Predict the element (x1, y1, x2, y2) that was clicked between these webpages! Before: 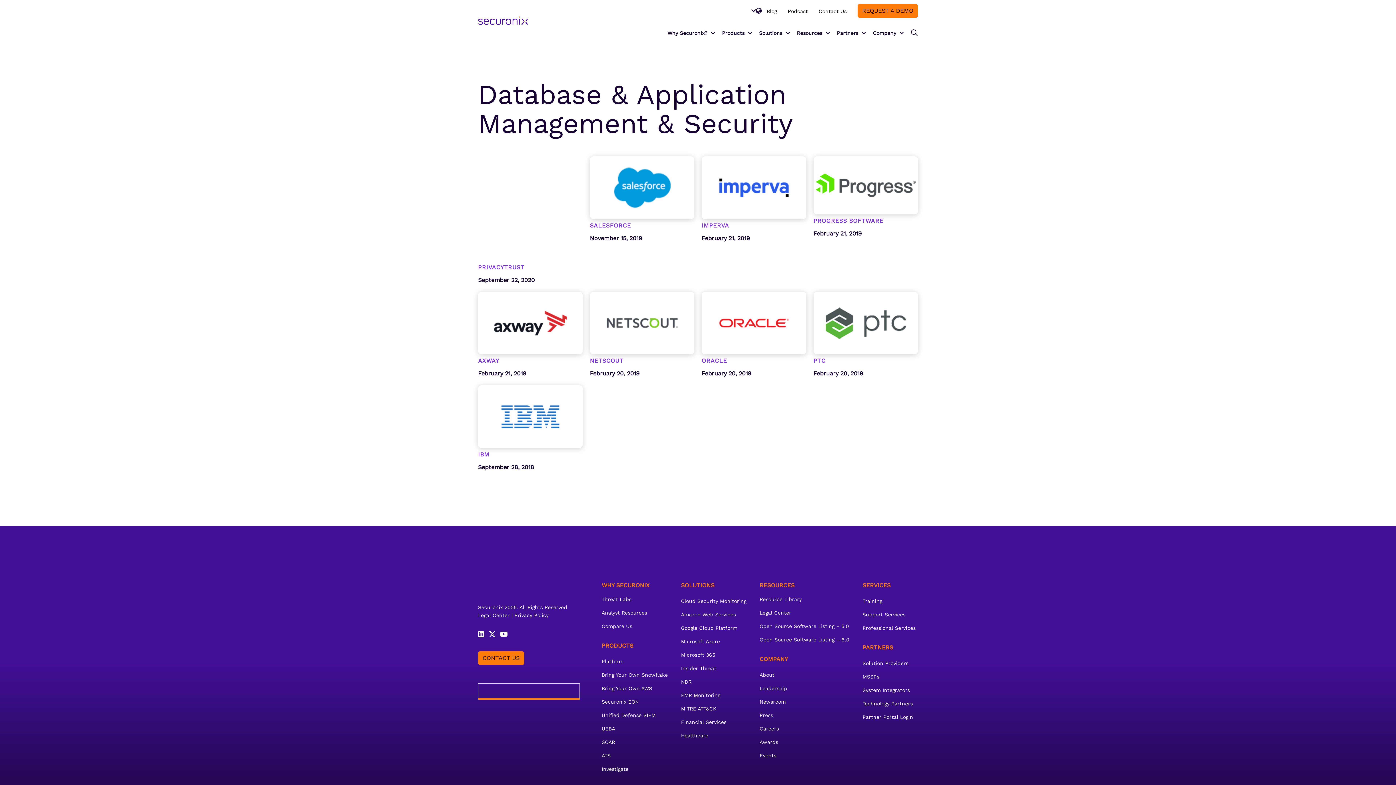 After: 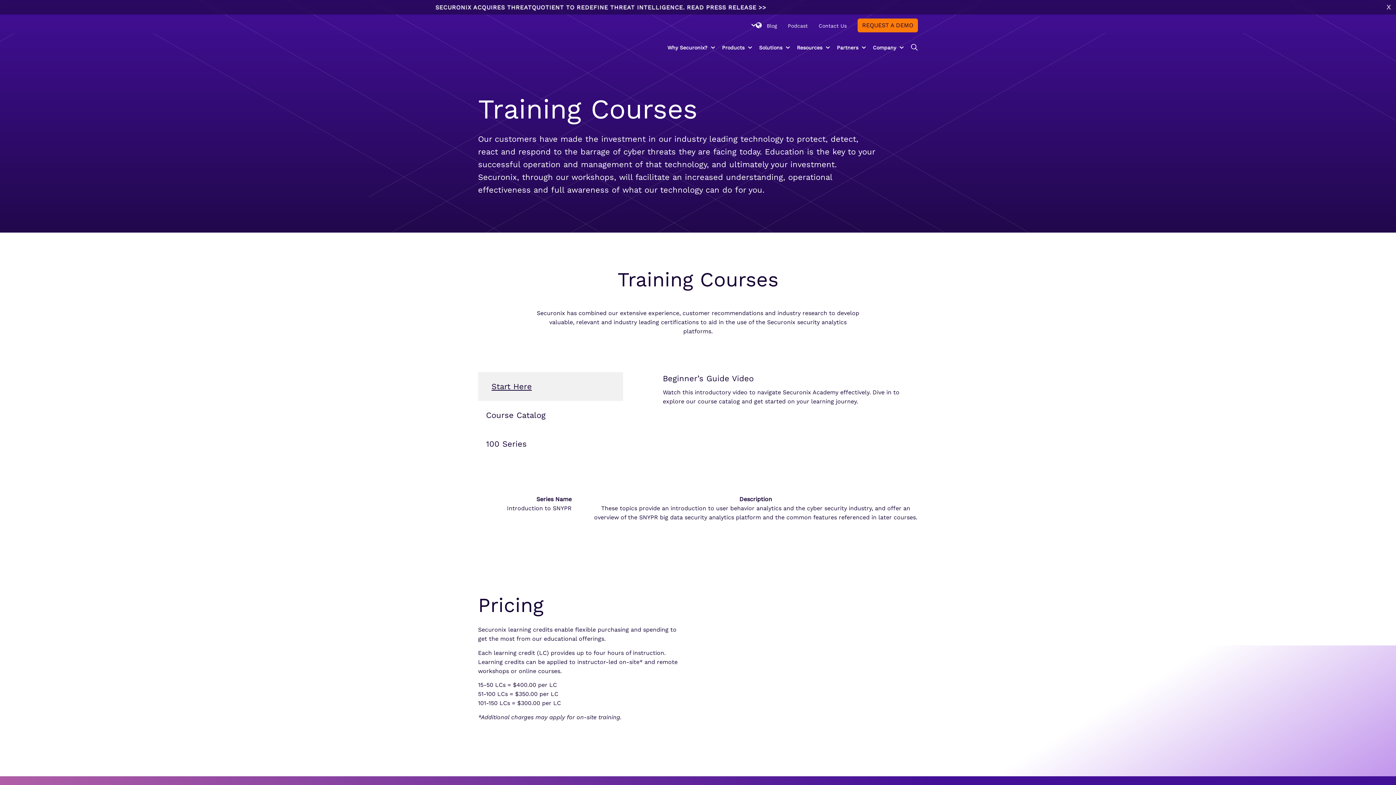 Action: label: Training bbox: (862, 598, 882, 604)